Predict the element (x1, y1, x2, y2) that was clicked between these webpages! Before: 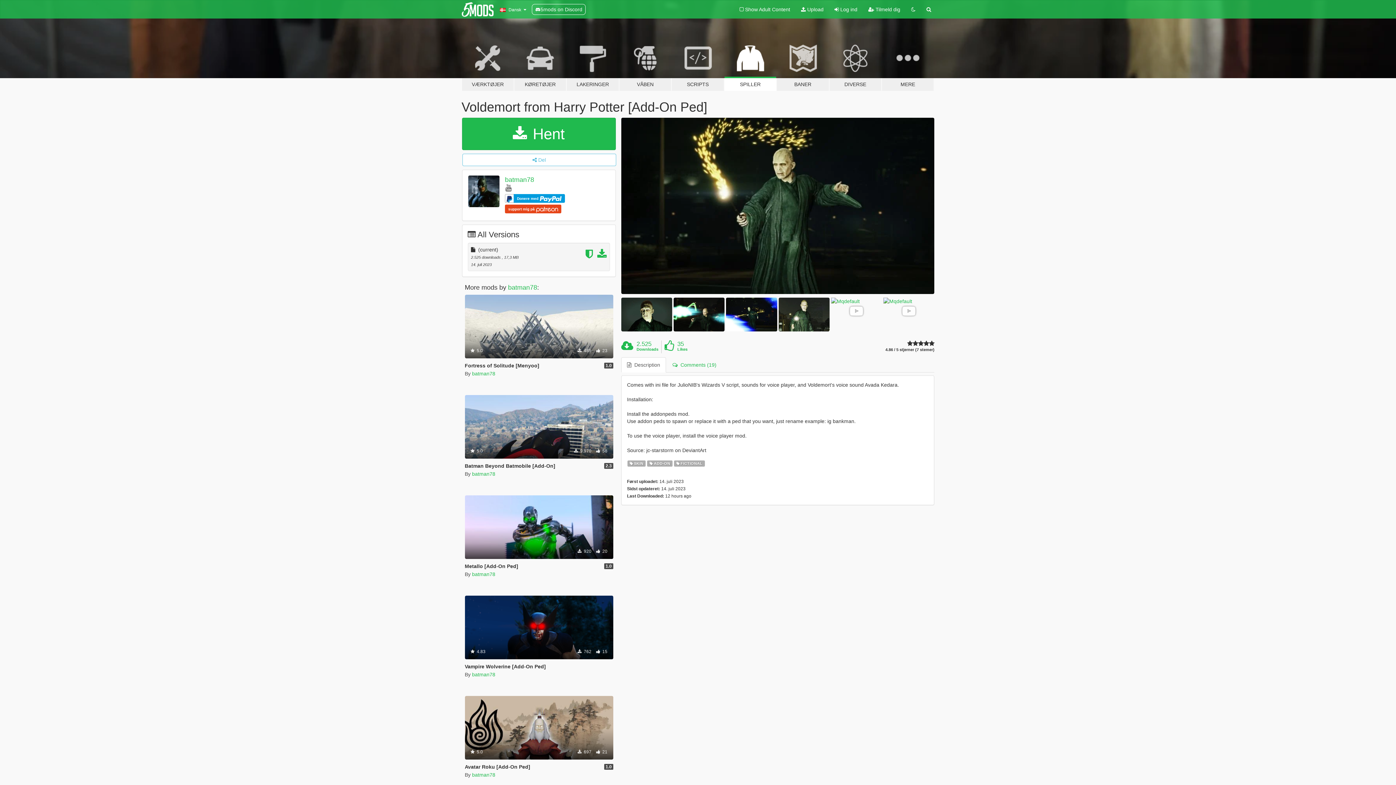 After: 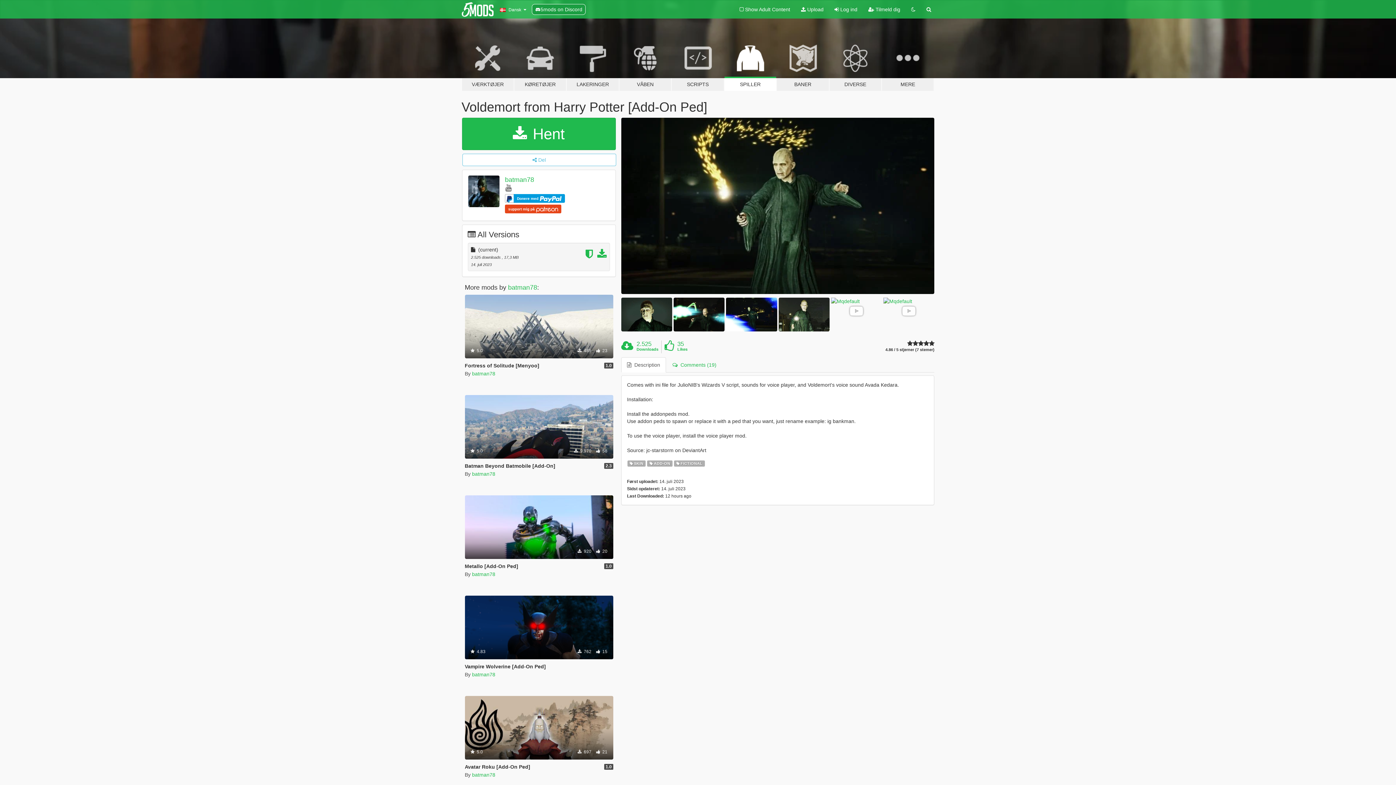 Action: bbox: (531, 4, 585, 14) label: 5mods on Discord